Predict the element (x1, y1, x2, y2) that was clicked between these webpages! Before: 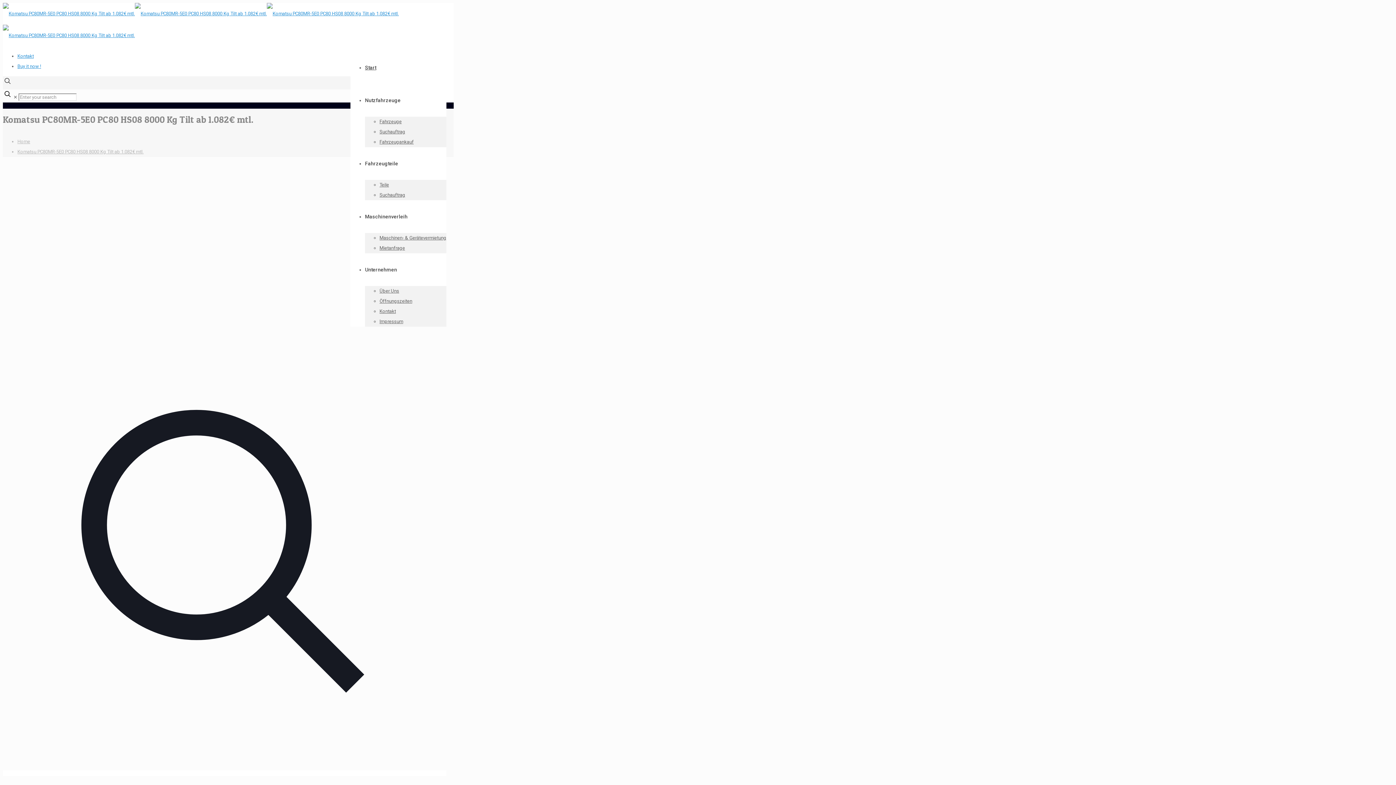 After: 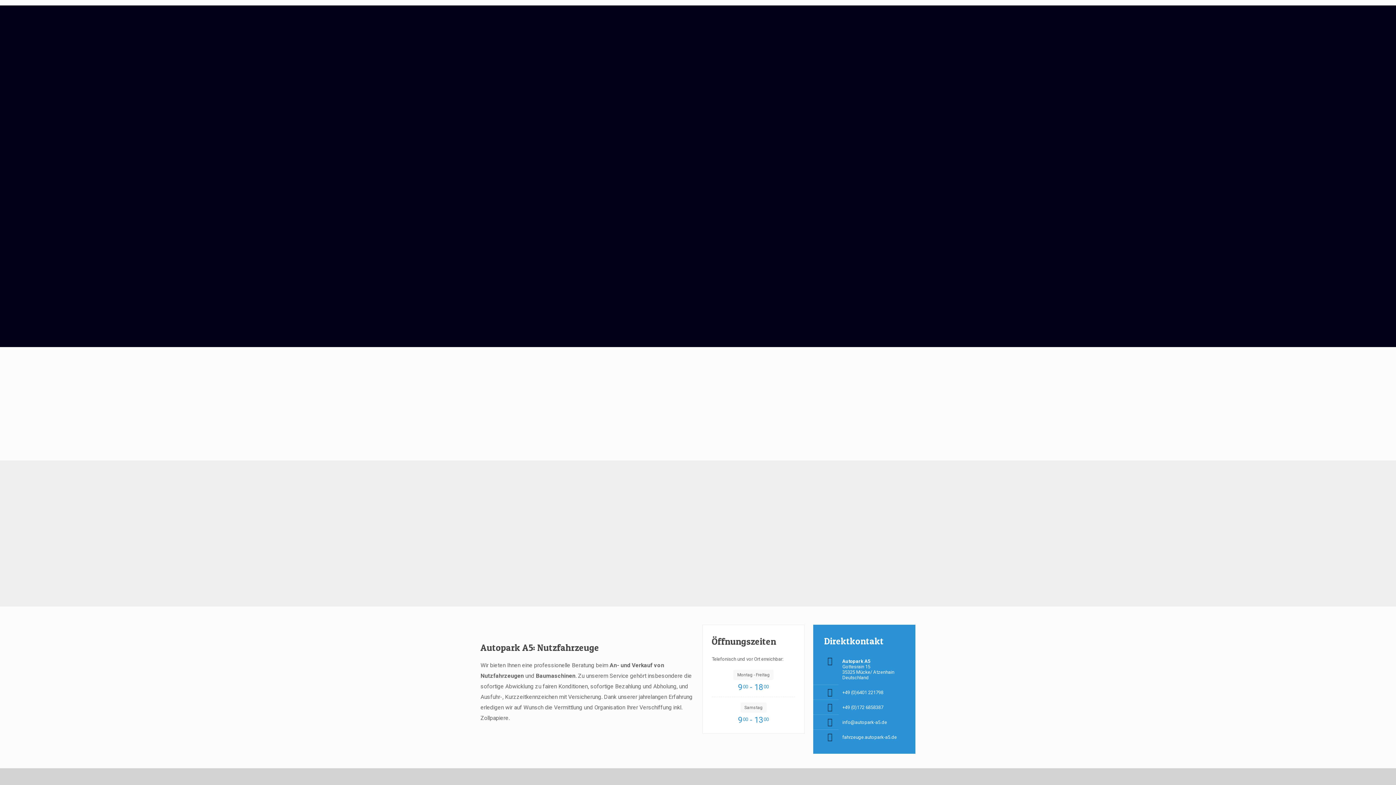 Action: bbox: (365, 59, 376, 76) label: Start